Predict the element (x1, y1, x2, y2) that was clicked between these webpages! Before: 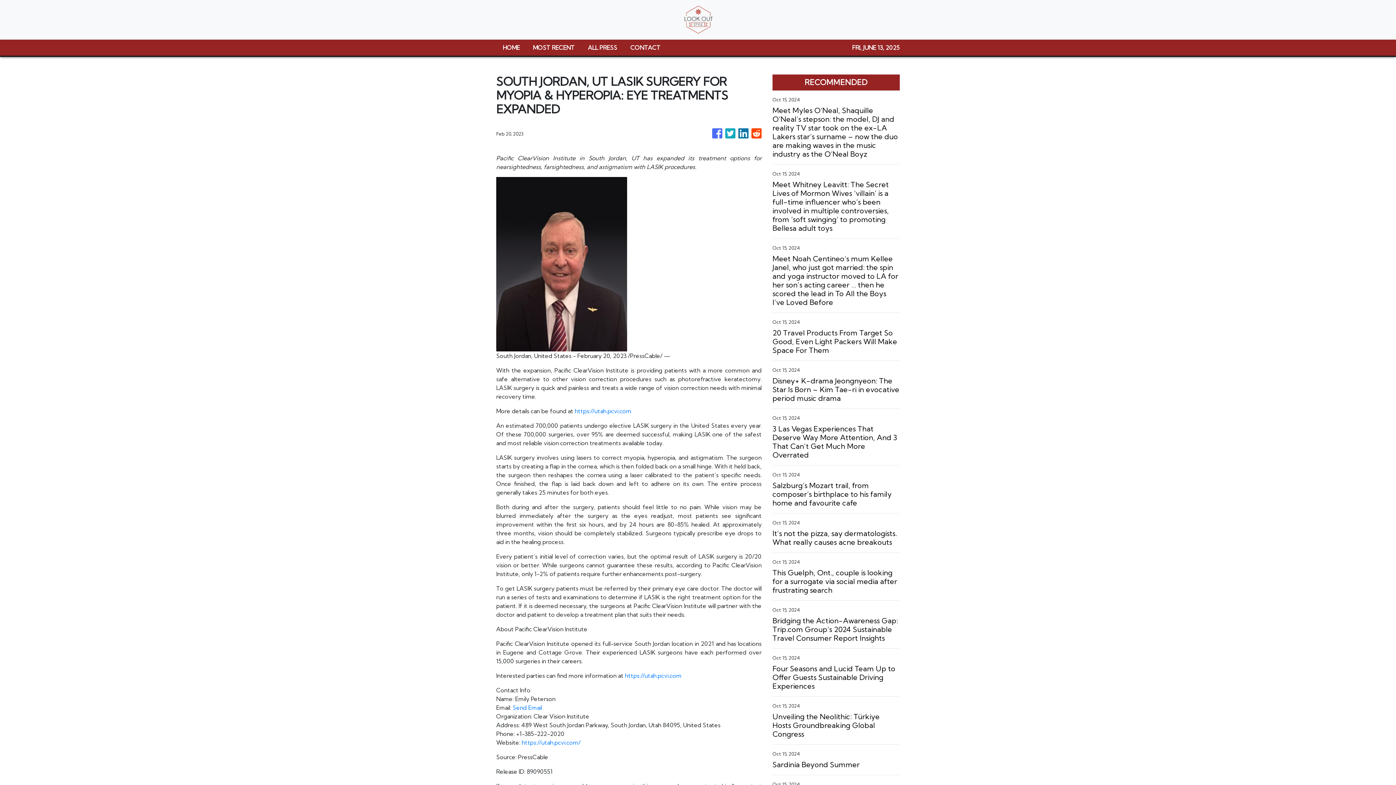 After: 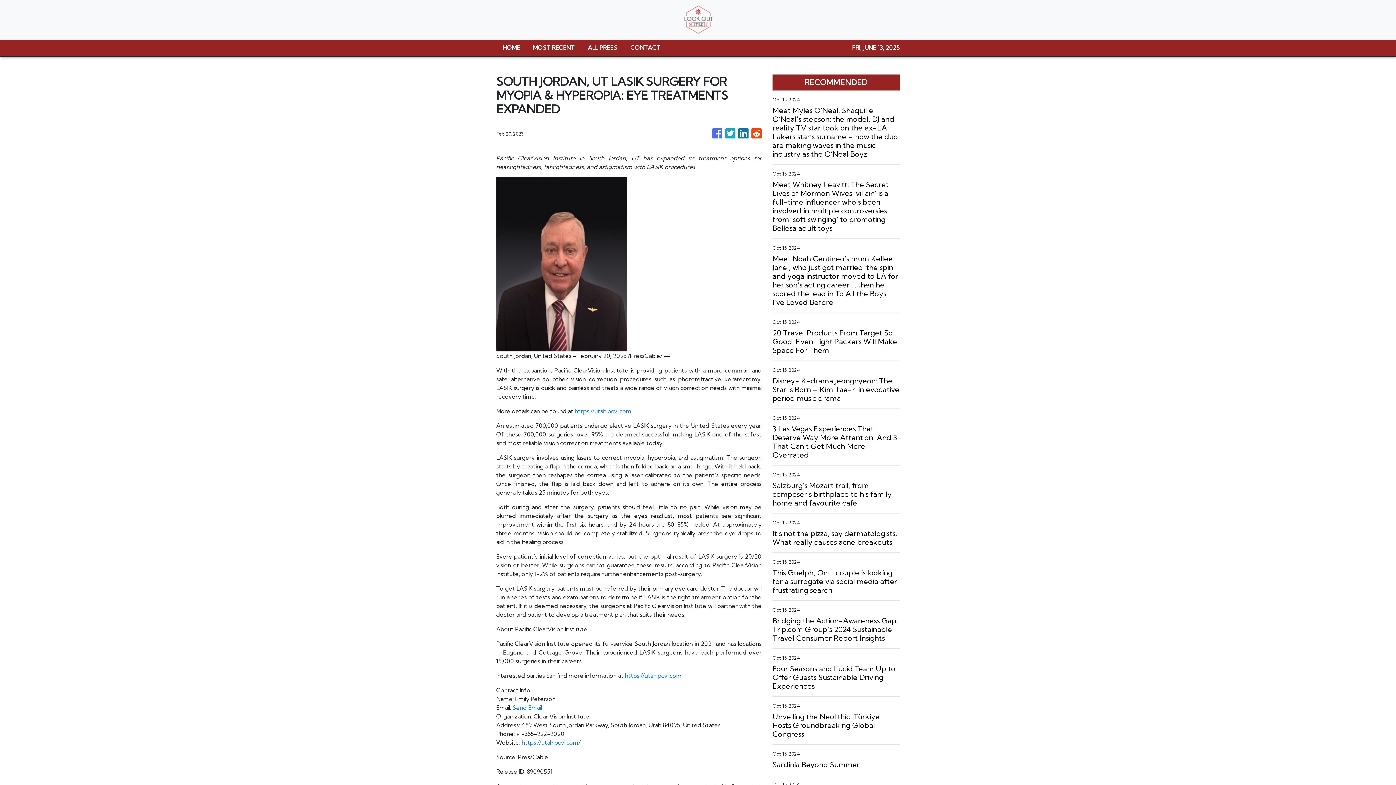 Action: label: https://utah.pcvi.com bbox: (625, 672, 681, 679)